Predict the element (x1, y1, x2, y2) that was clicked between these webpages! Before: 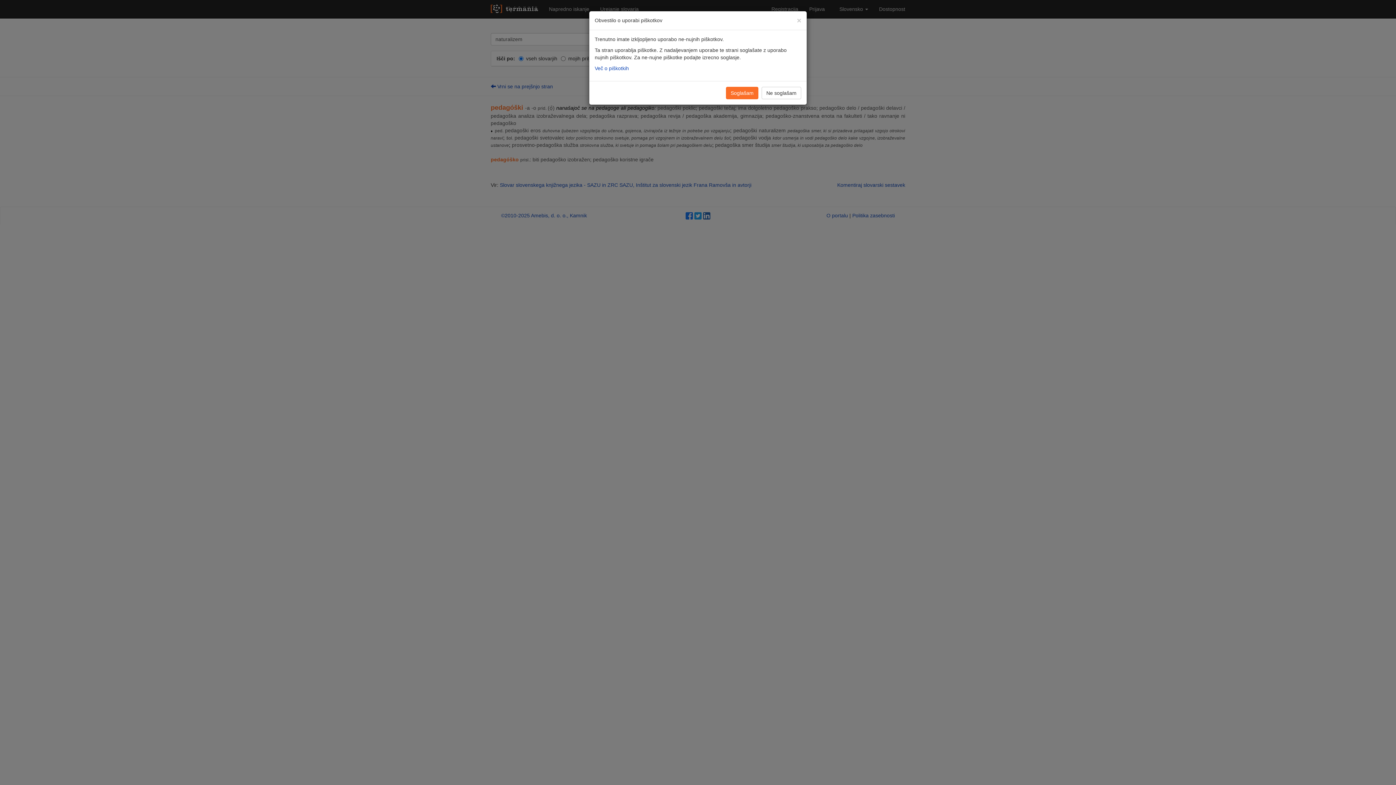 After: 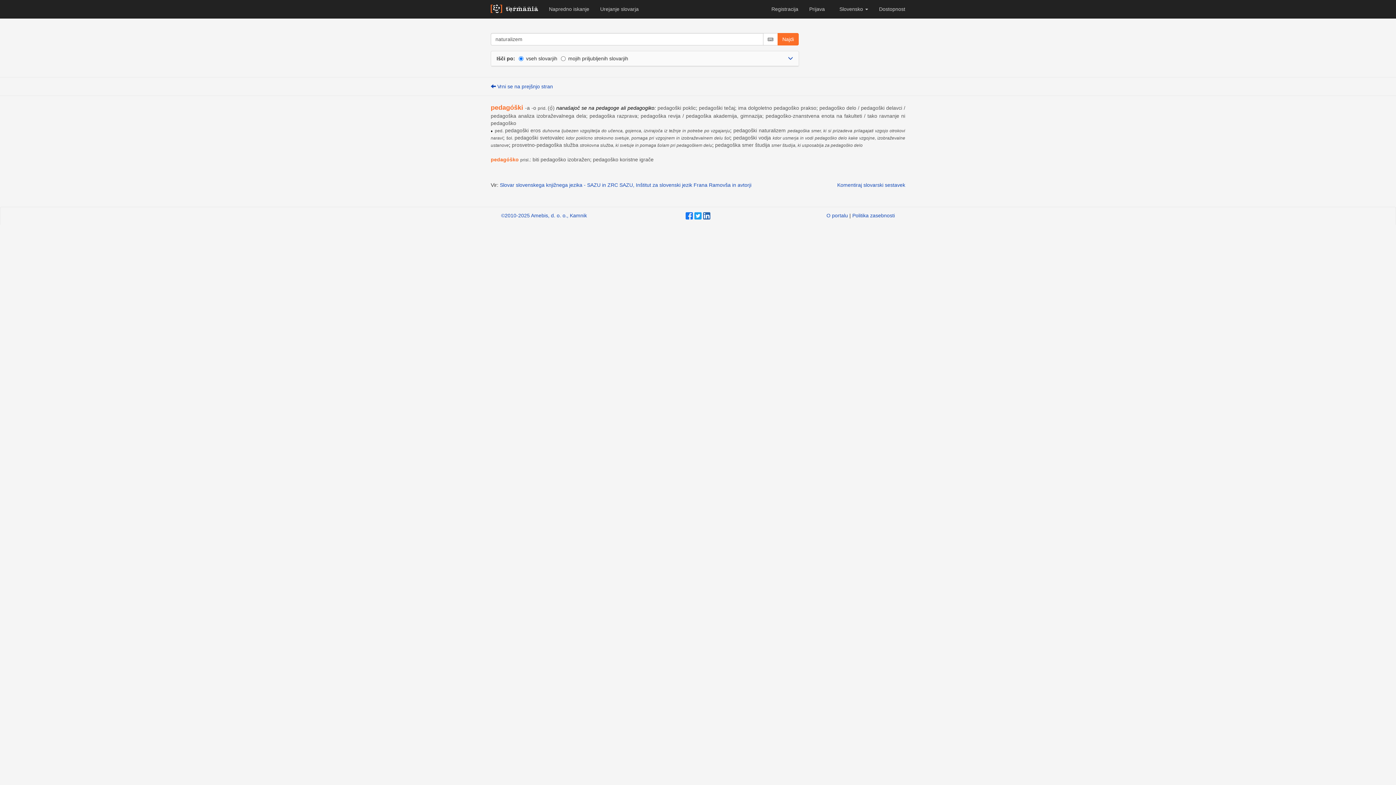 Action: label: Zapri bbox: (797, 16, 801, 24)